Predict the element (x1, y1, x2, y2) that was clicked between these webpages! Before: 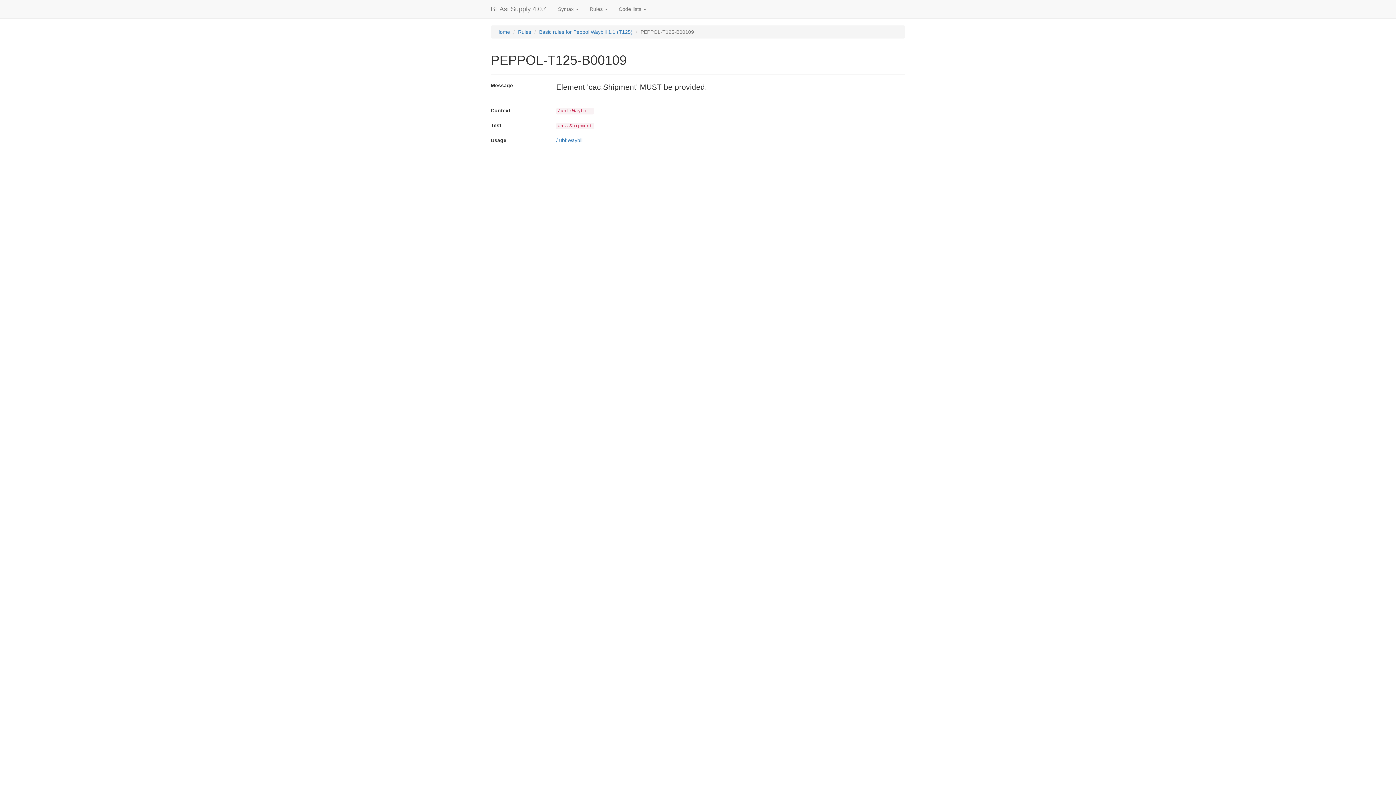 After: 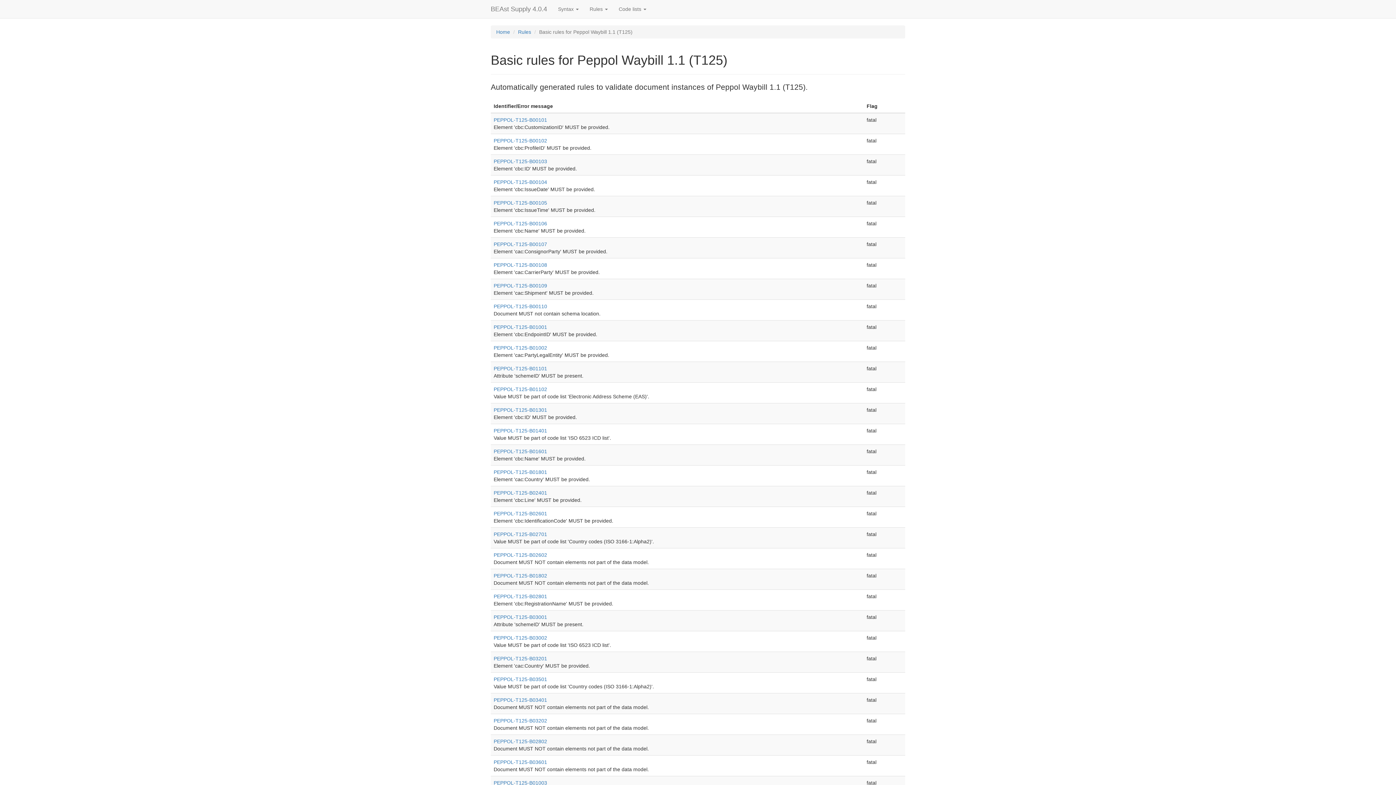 Action: label: Basic rules for Peppol Waybill 1.1 (T125) bbox: (539, 29, 632, 34)